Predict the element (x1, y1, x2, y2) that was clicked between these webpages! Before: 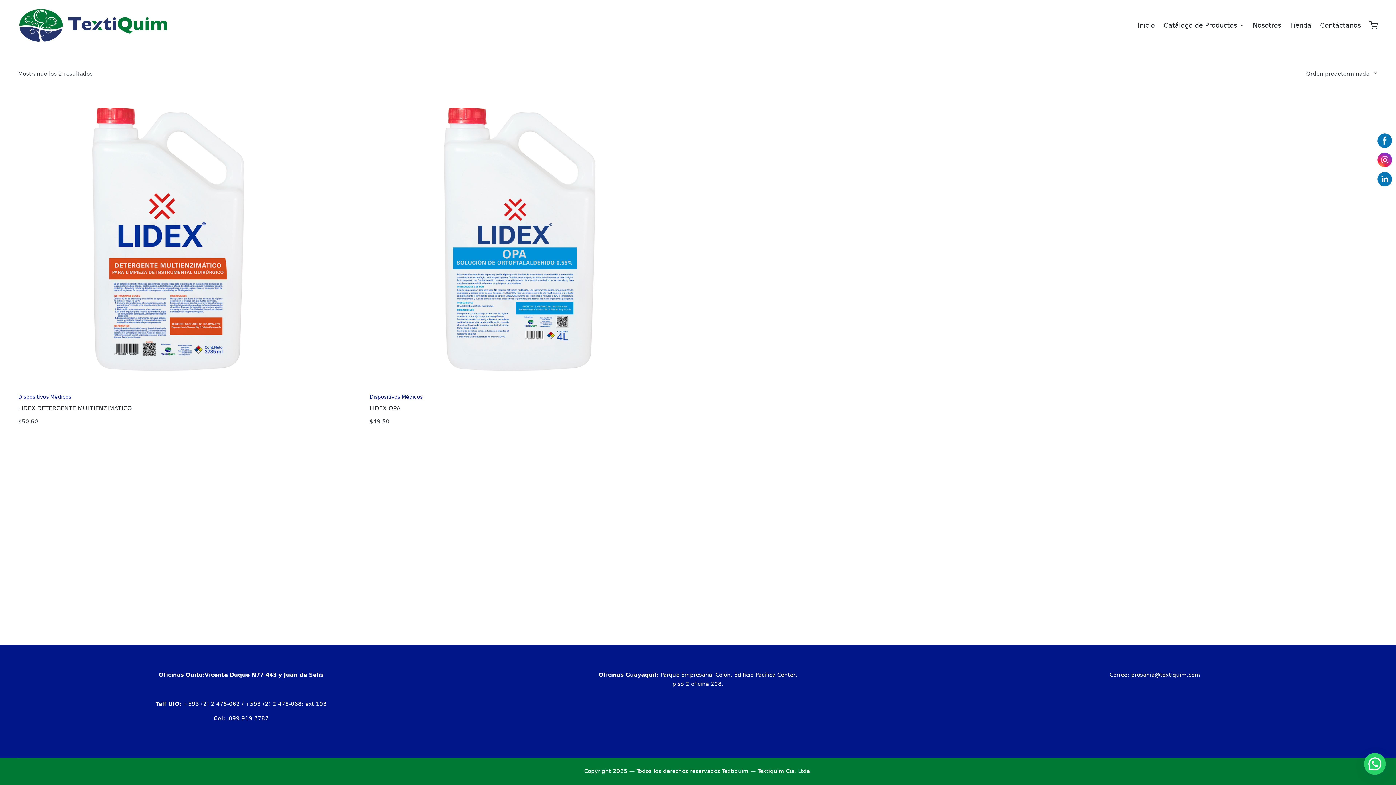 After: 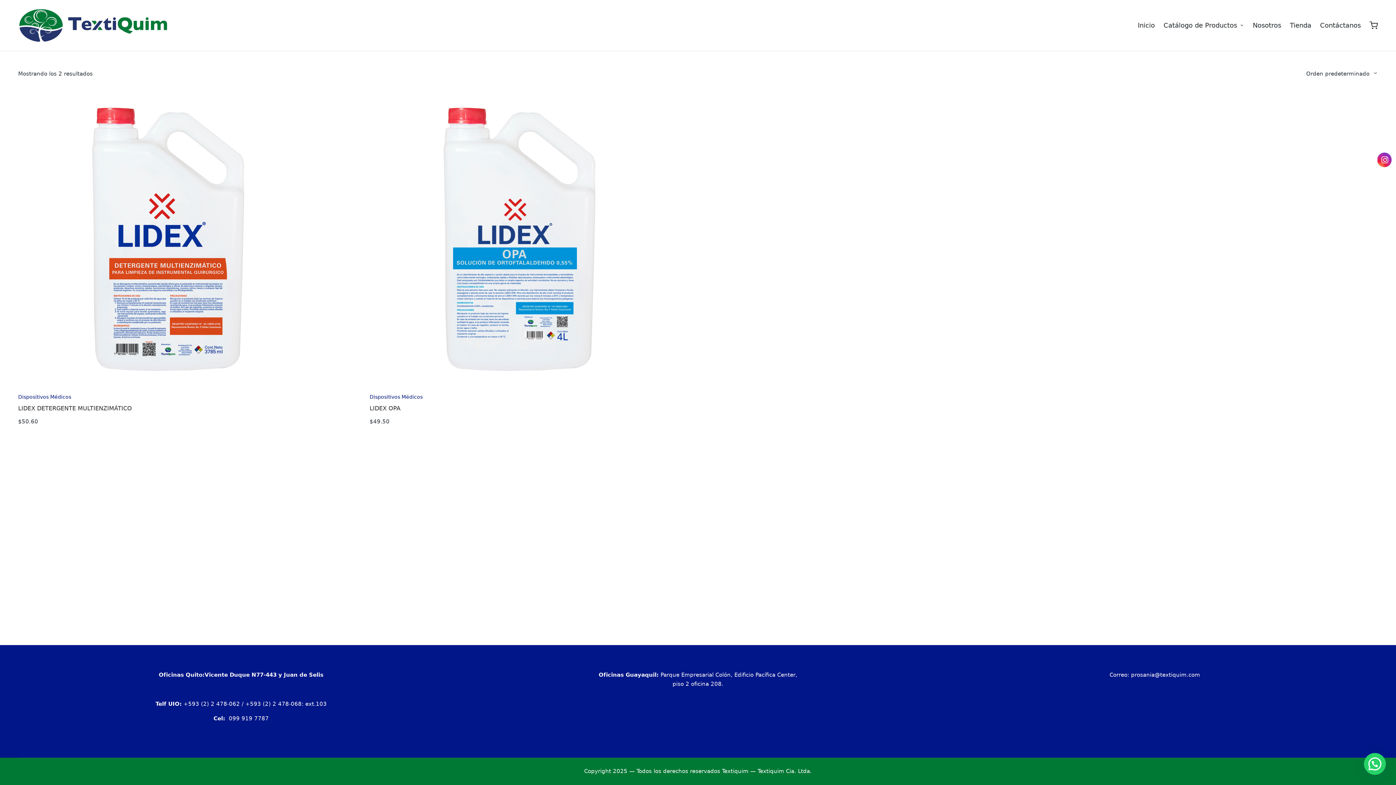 Action: bbox: (1378, 172, 1392, 186)